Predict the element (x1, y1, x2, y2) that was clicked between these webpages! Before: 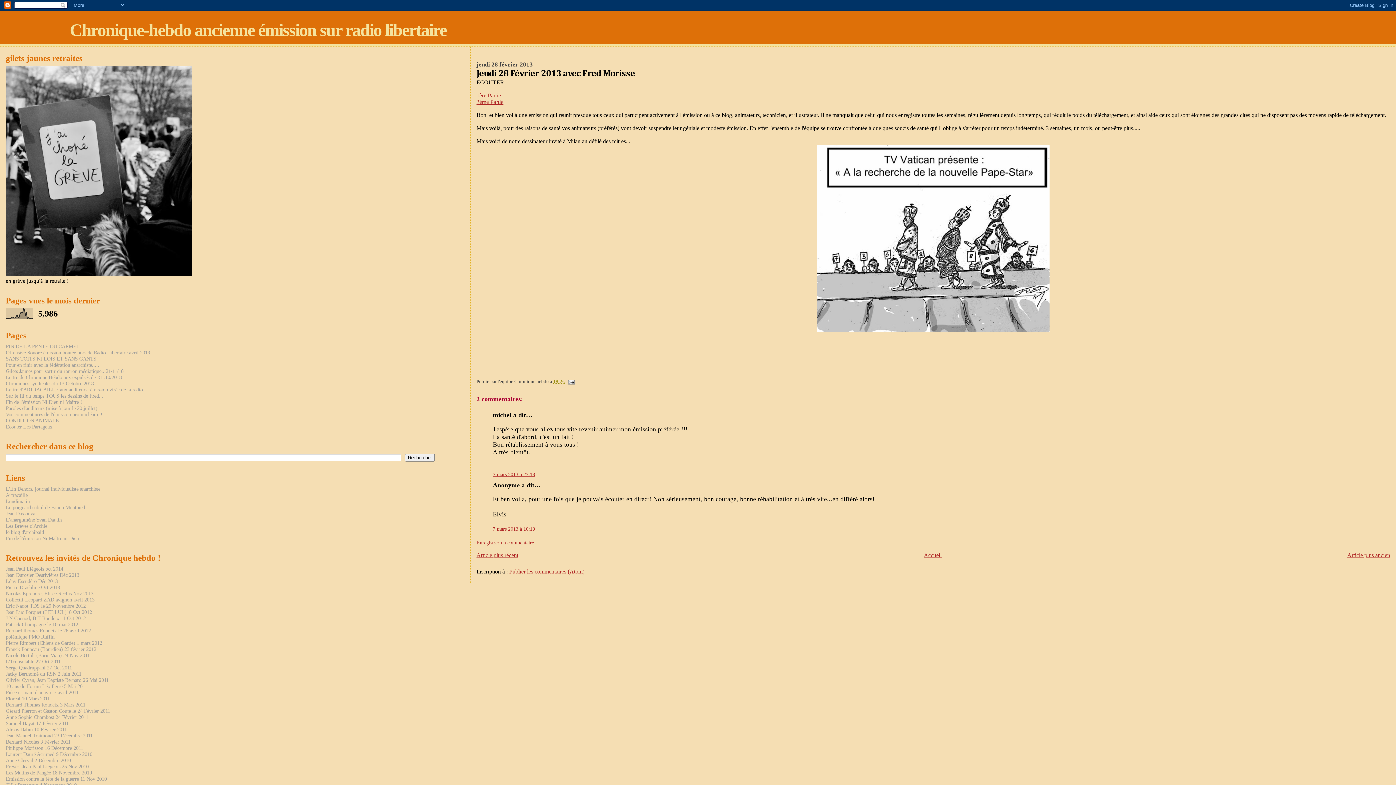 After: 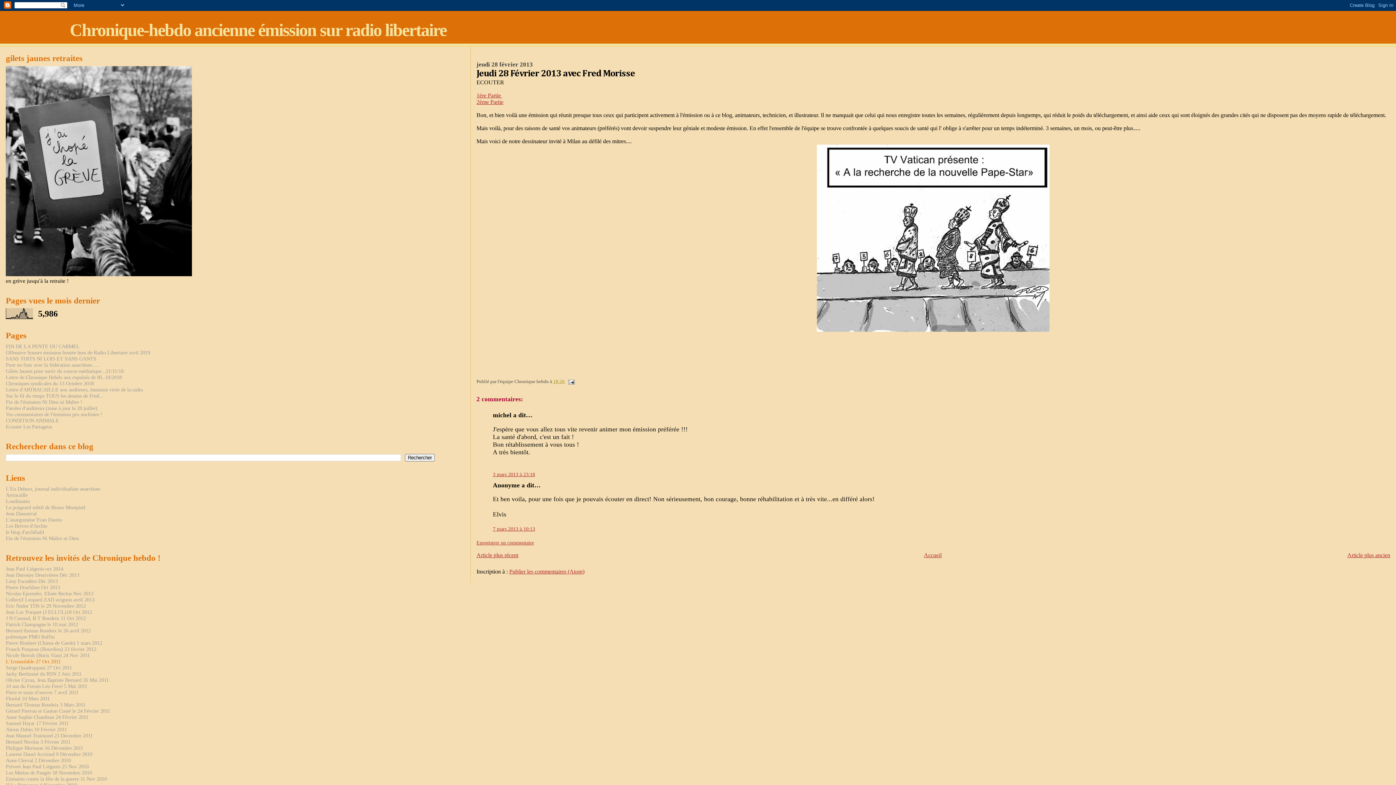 Action: bbox: (5, 658, 60, 664) label: L'1consolable 27 Oct 2011